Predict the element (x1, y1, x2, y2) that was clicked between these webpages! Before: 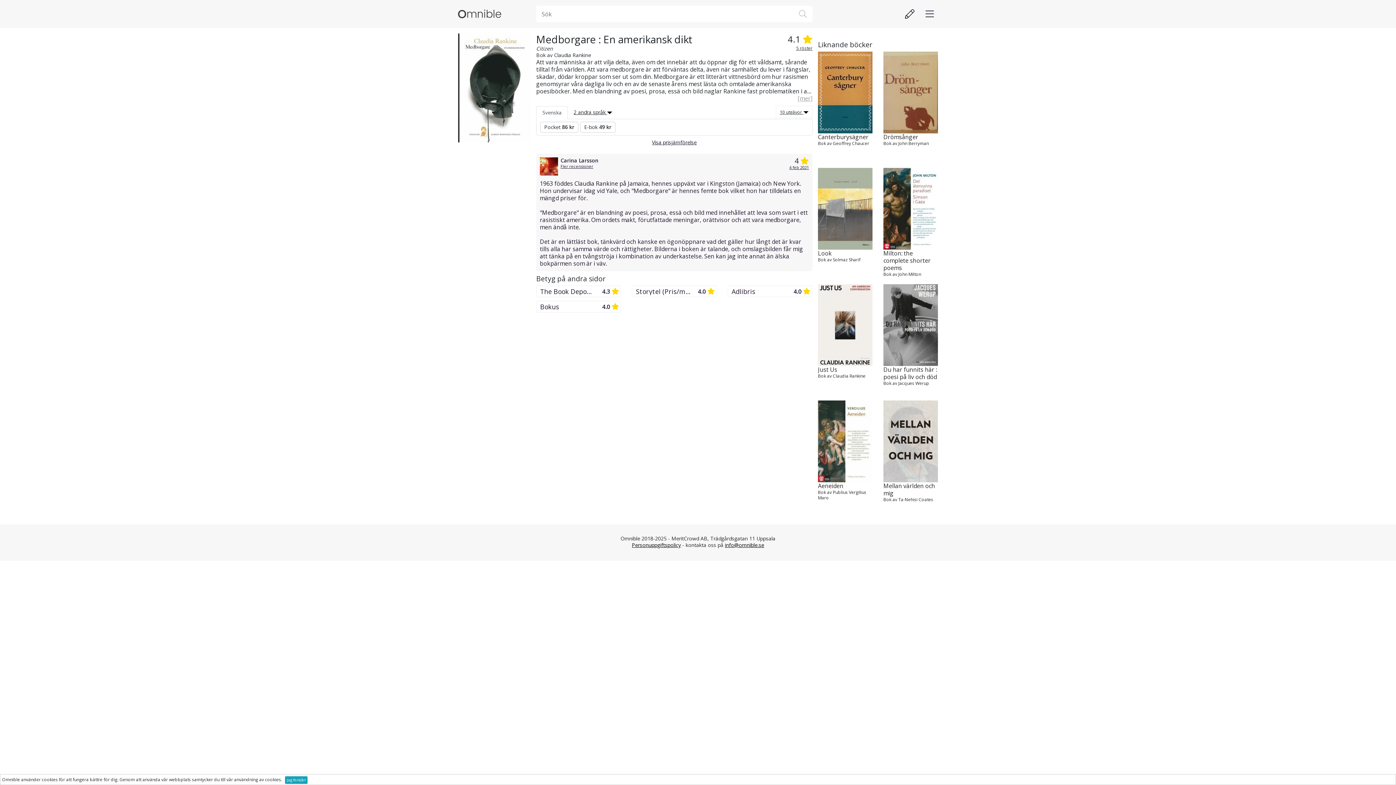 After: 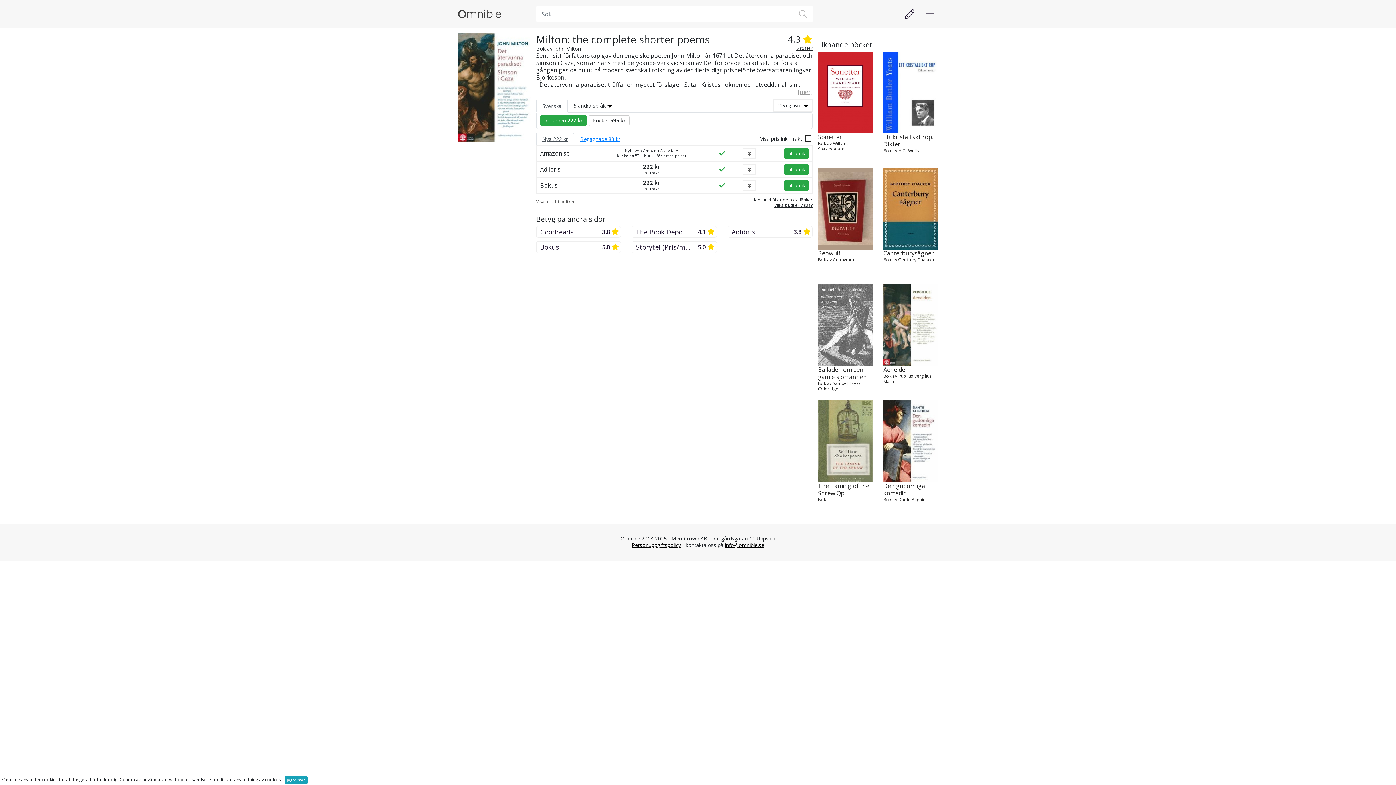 Action: bbox: (883, 249, 938, 271) label: Milton: the complete shorter poems